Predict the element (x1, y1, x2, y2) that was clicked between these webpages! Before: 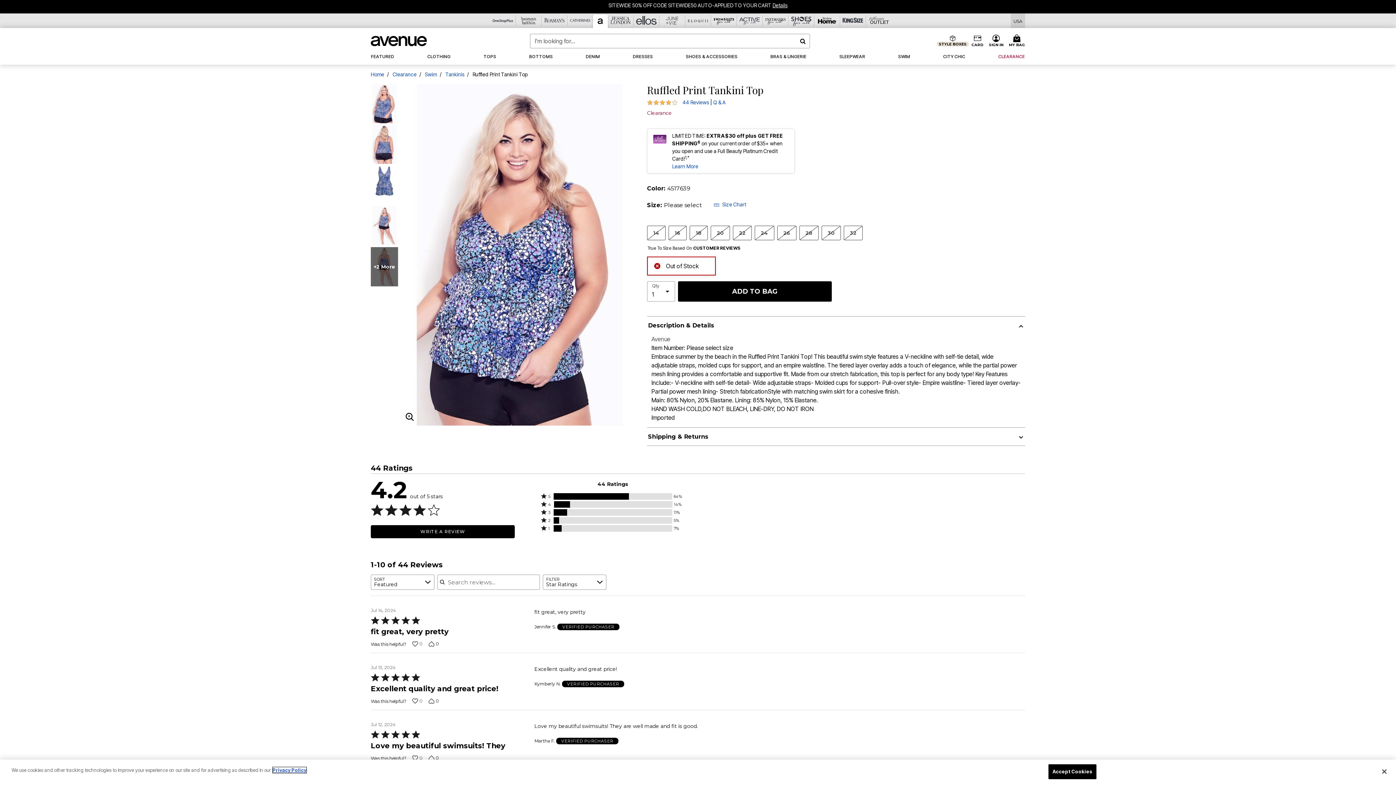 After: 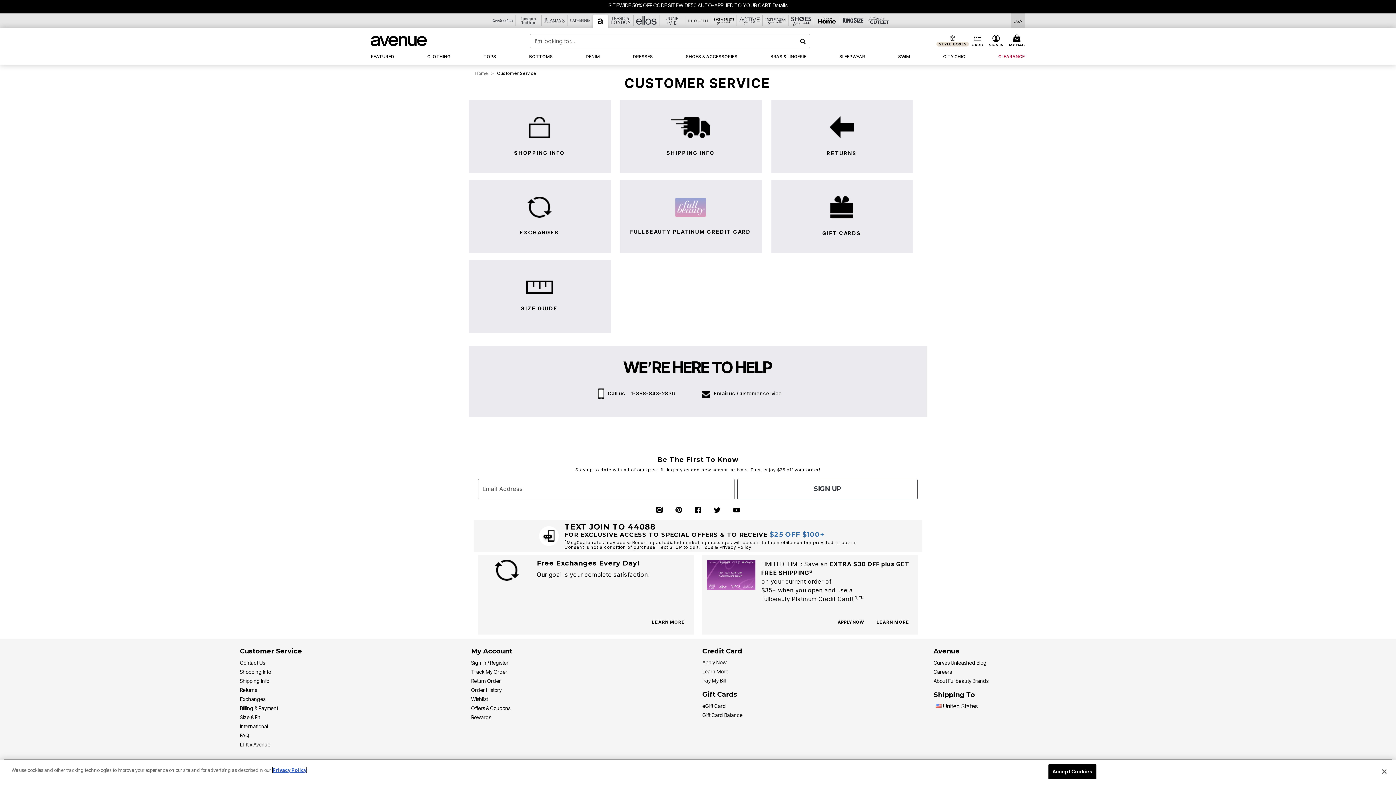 Action: label: Customer Service bbox: (240, 726, 302, 734)